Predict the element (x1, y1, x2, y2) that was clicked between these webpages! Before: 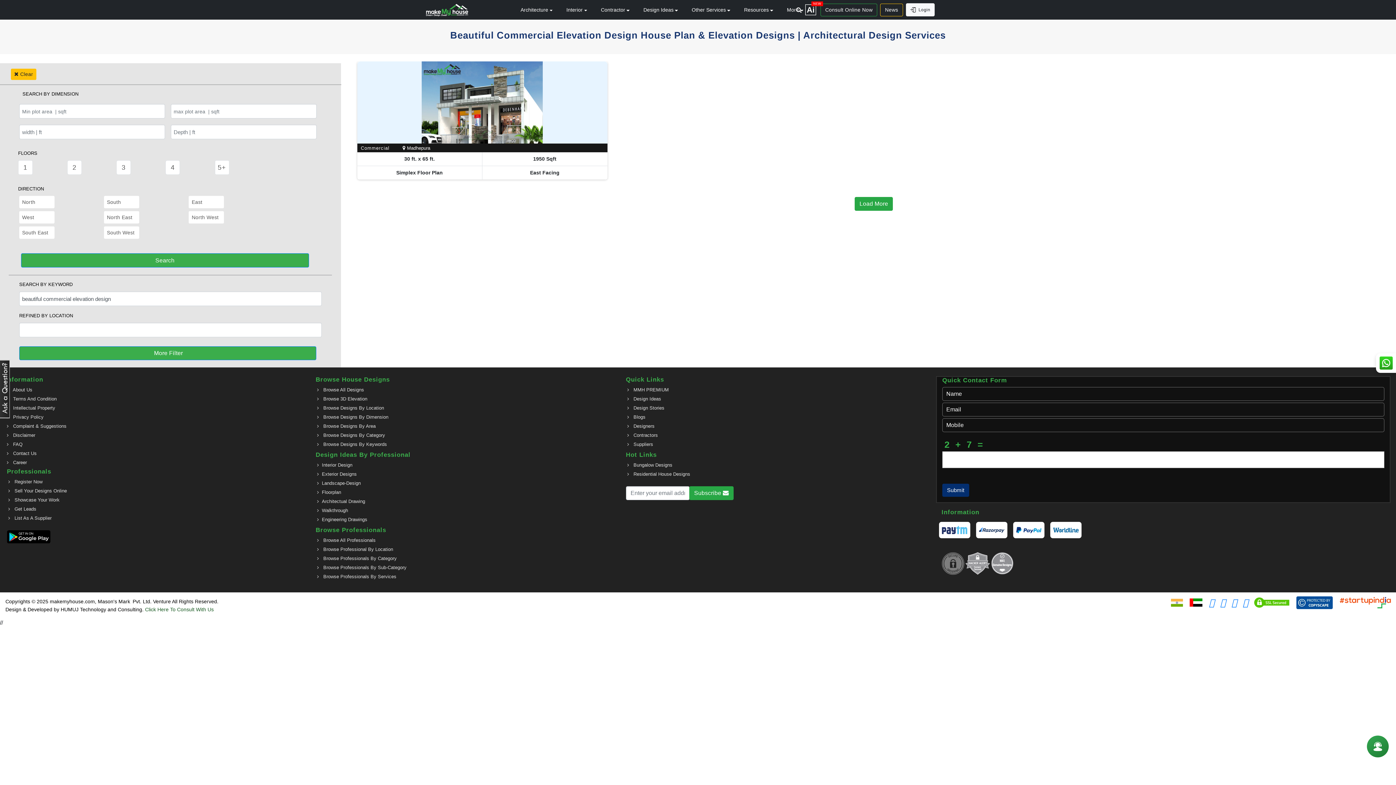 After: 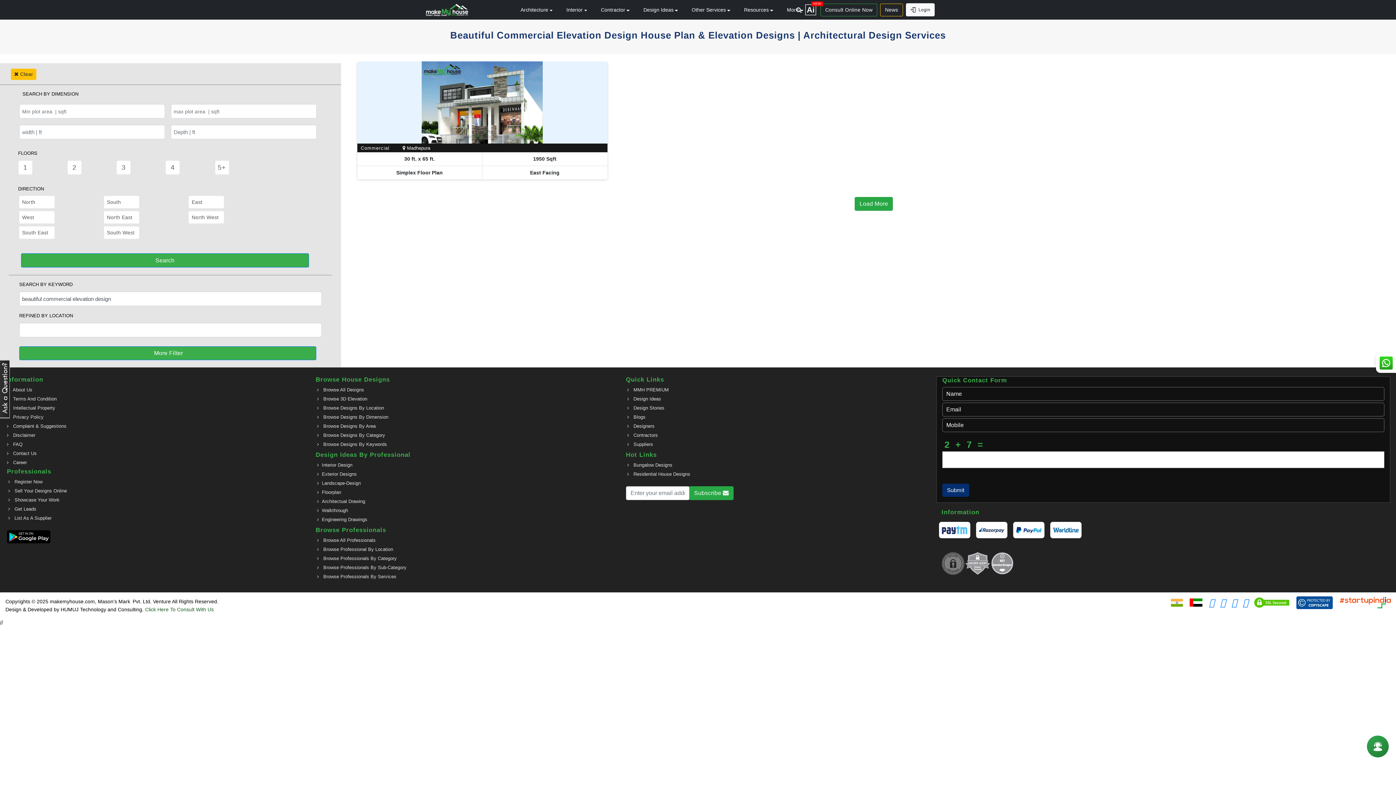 Action: bbox: (805, 4, 816, 15) label: NEW